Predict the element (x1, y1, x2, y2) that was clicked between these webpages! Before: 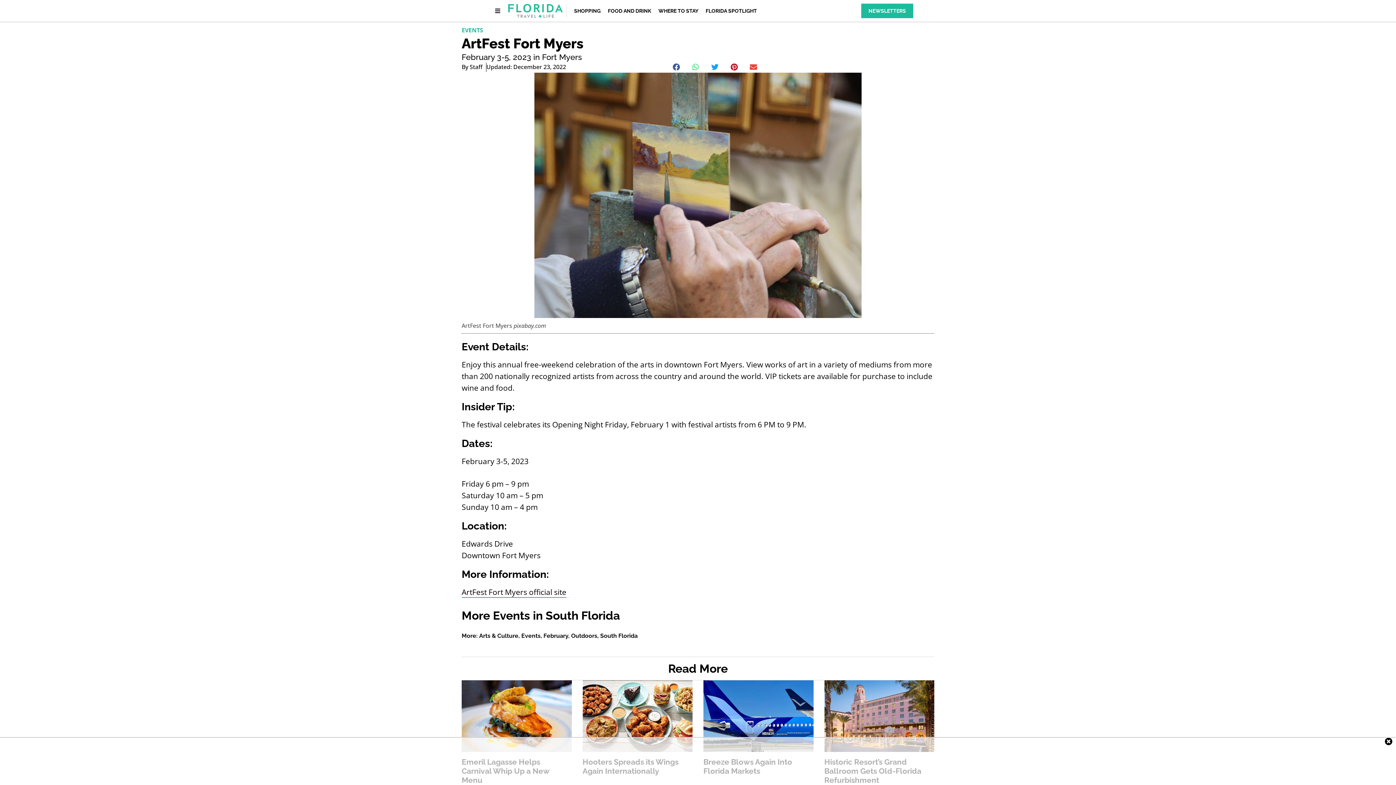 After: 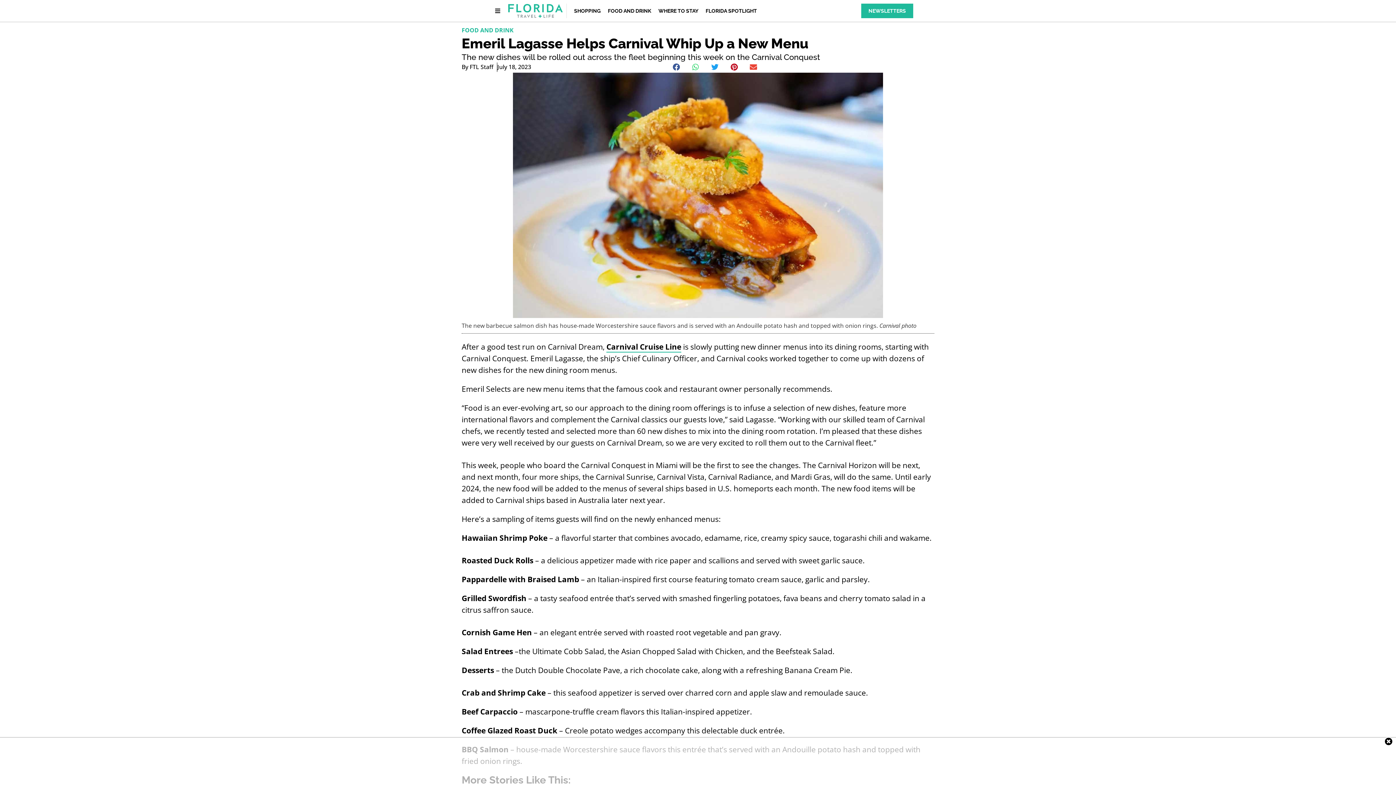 Action: bbox: (461, 680, 571, 752)